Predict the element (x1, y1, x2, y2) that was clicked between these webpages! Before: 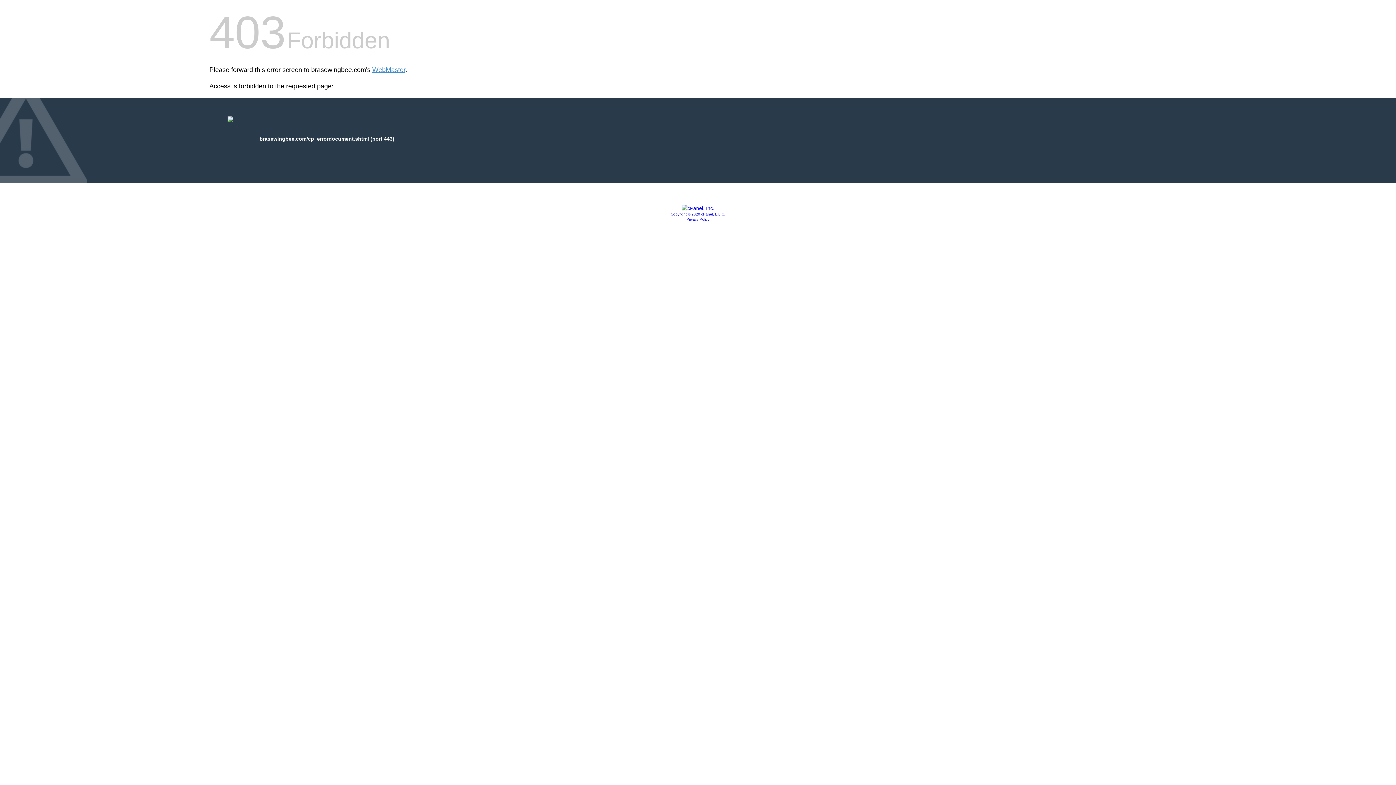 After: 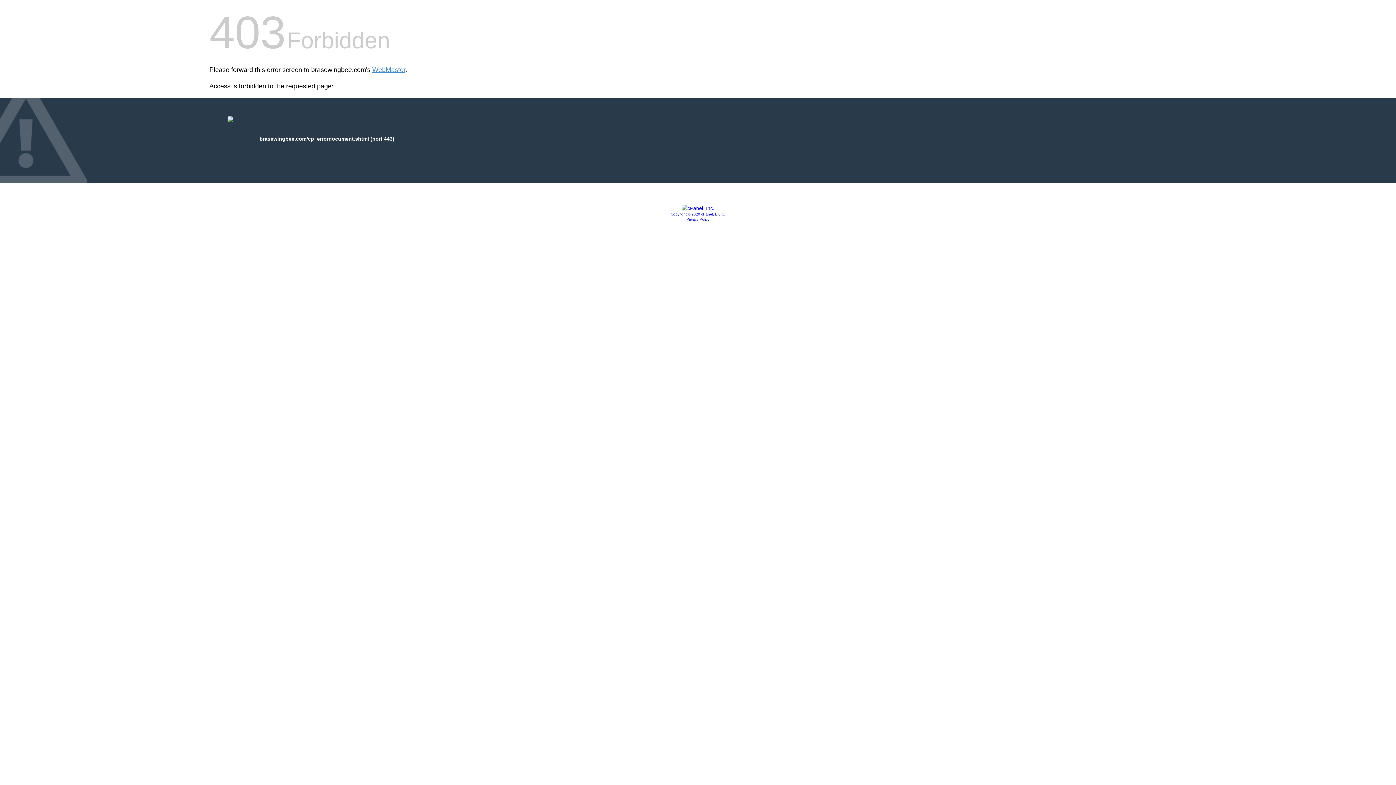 Action: label: Copyright © 2020 cPanel, L.L.C. bbox: (670, 212, 725, 216)